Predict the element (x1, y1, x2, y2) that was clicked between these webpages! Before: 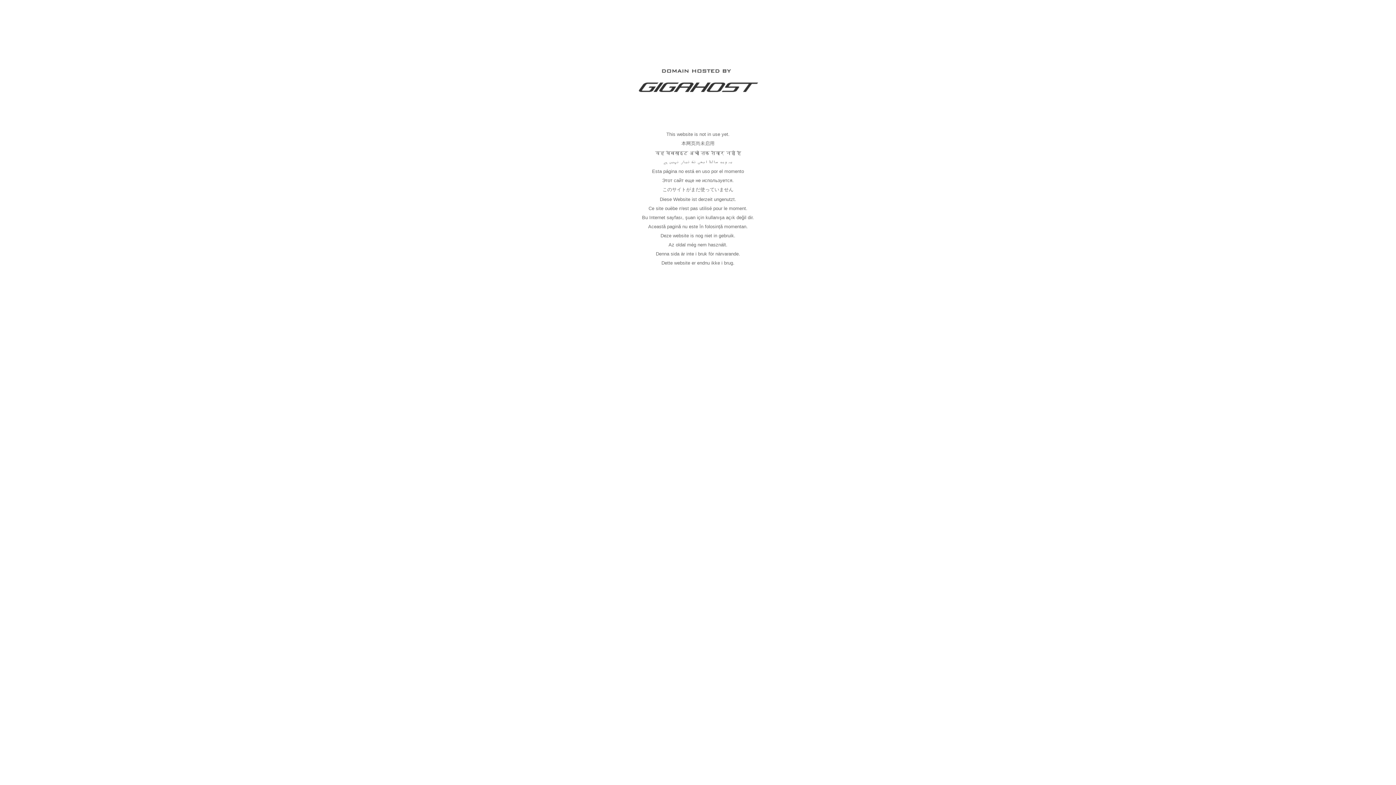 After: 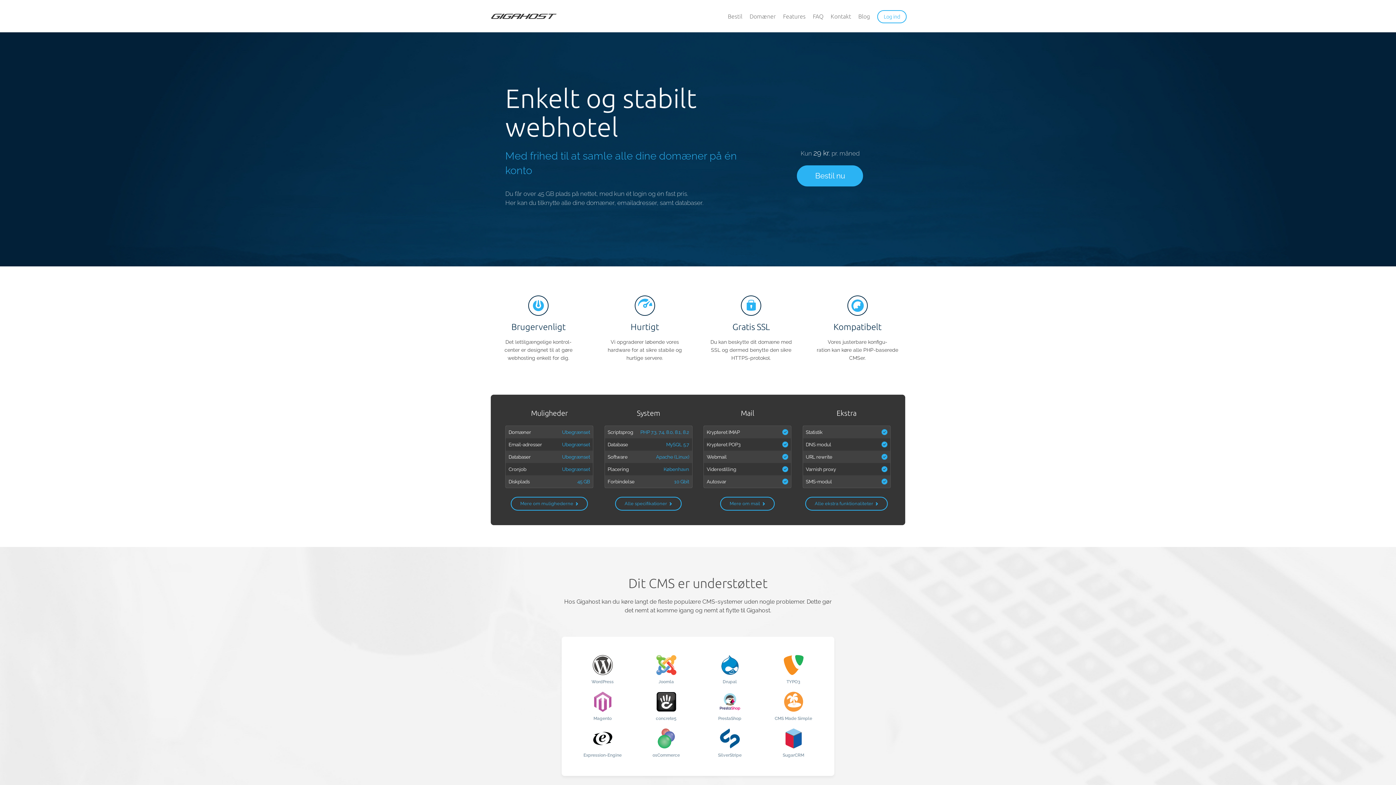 Action: bbox: (637, 89, 758, 95)